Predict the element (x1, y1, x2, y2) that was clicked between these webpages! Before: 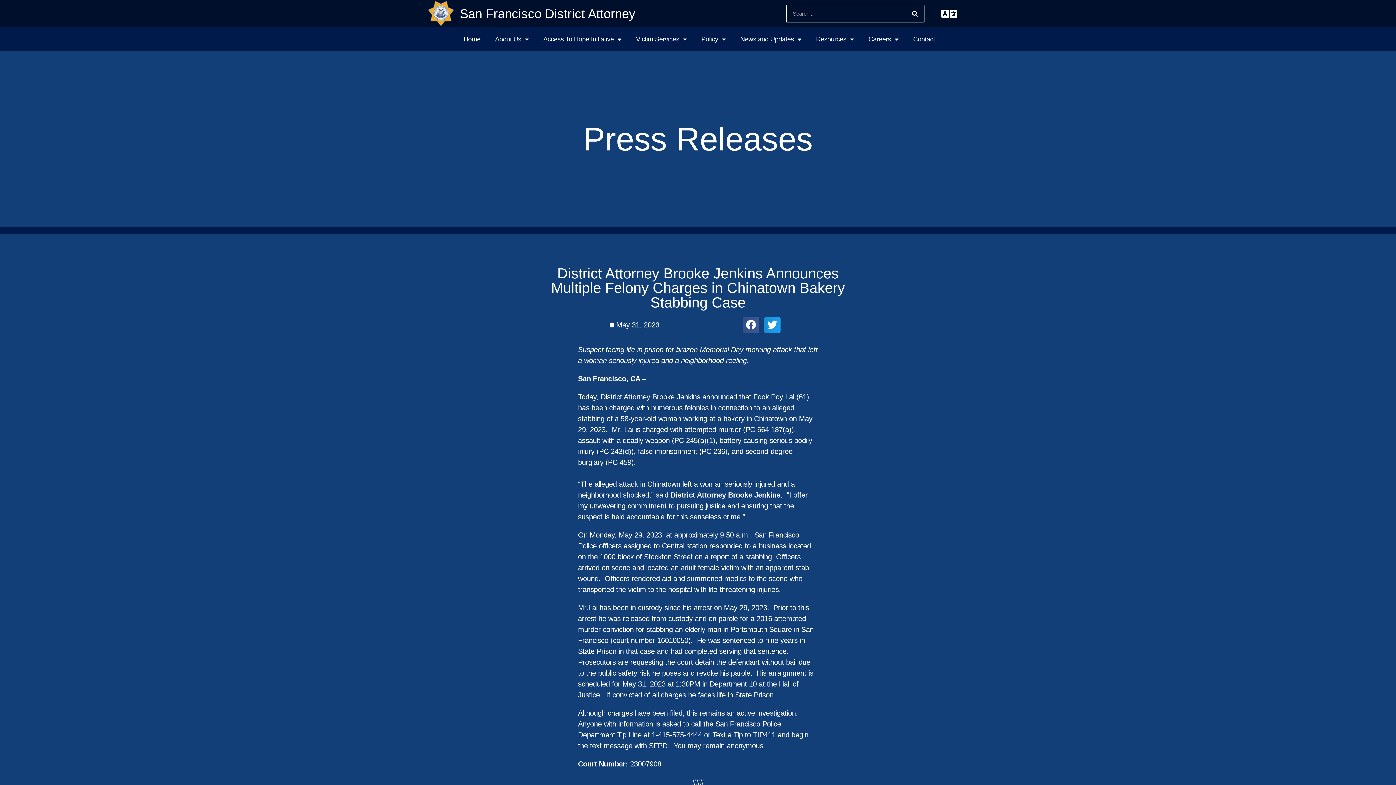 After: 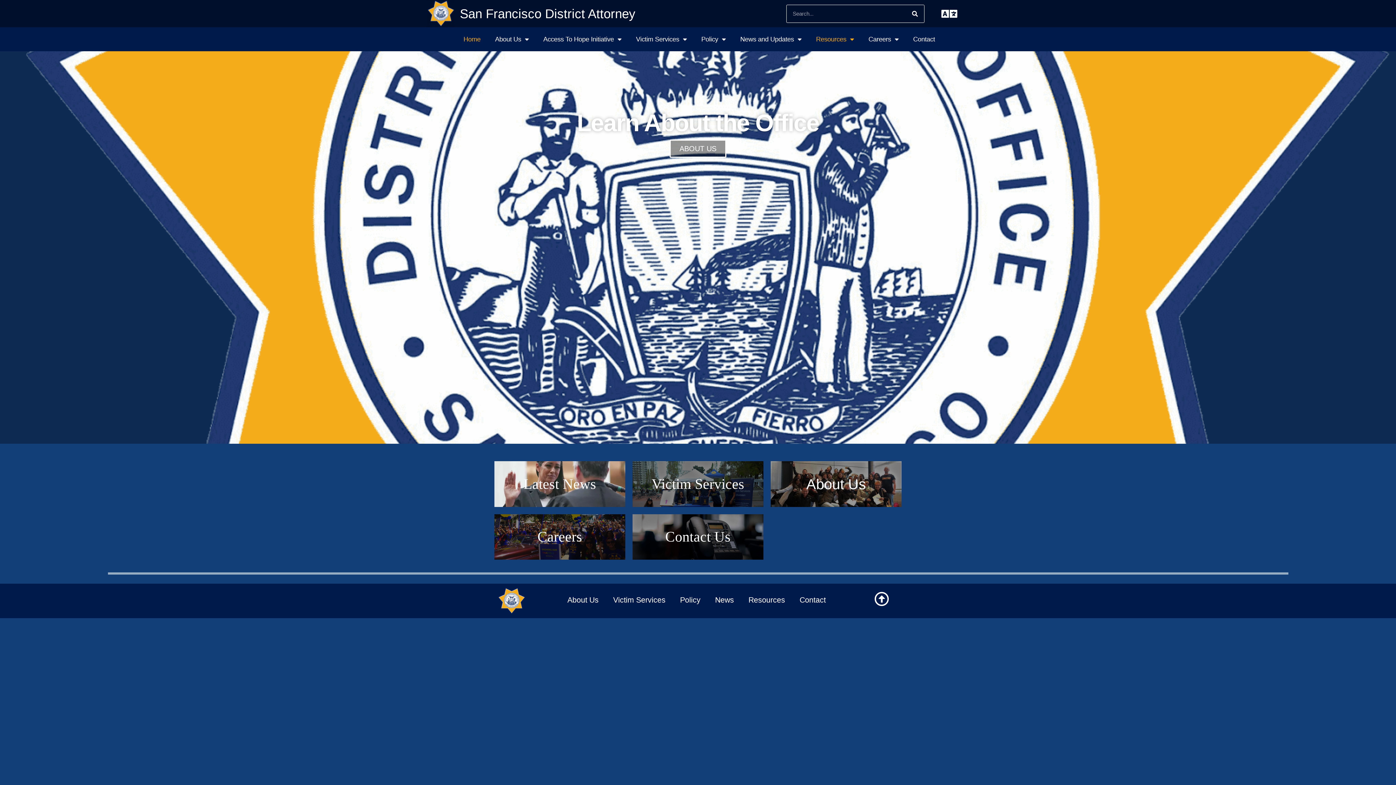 Action: bbox: (427, 0, 454, 27)